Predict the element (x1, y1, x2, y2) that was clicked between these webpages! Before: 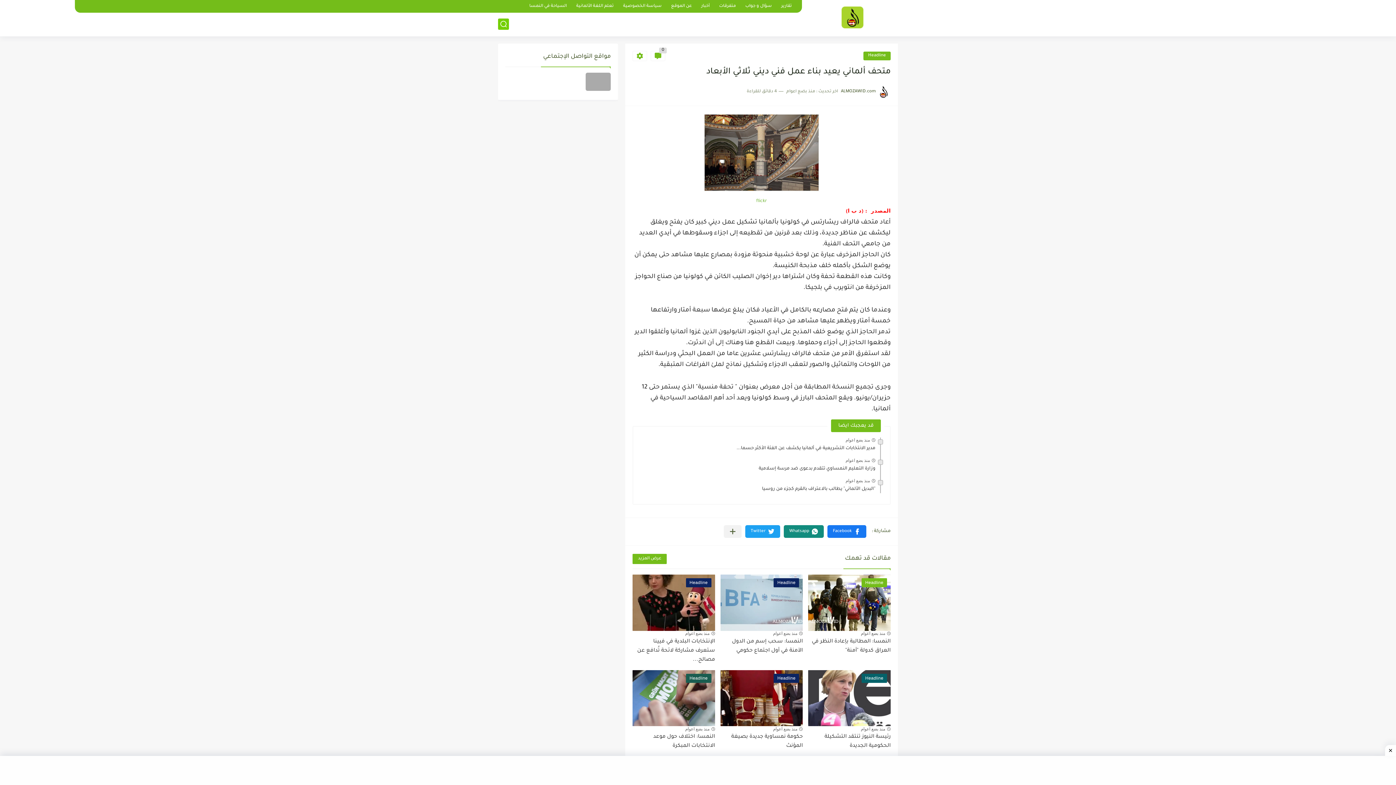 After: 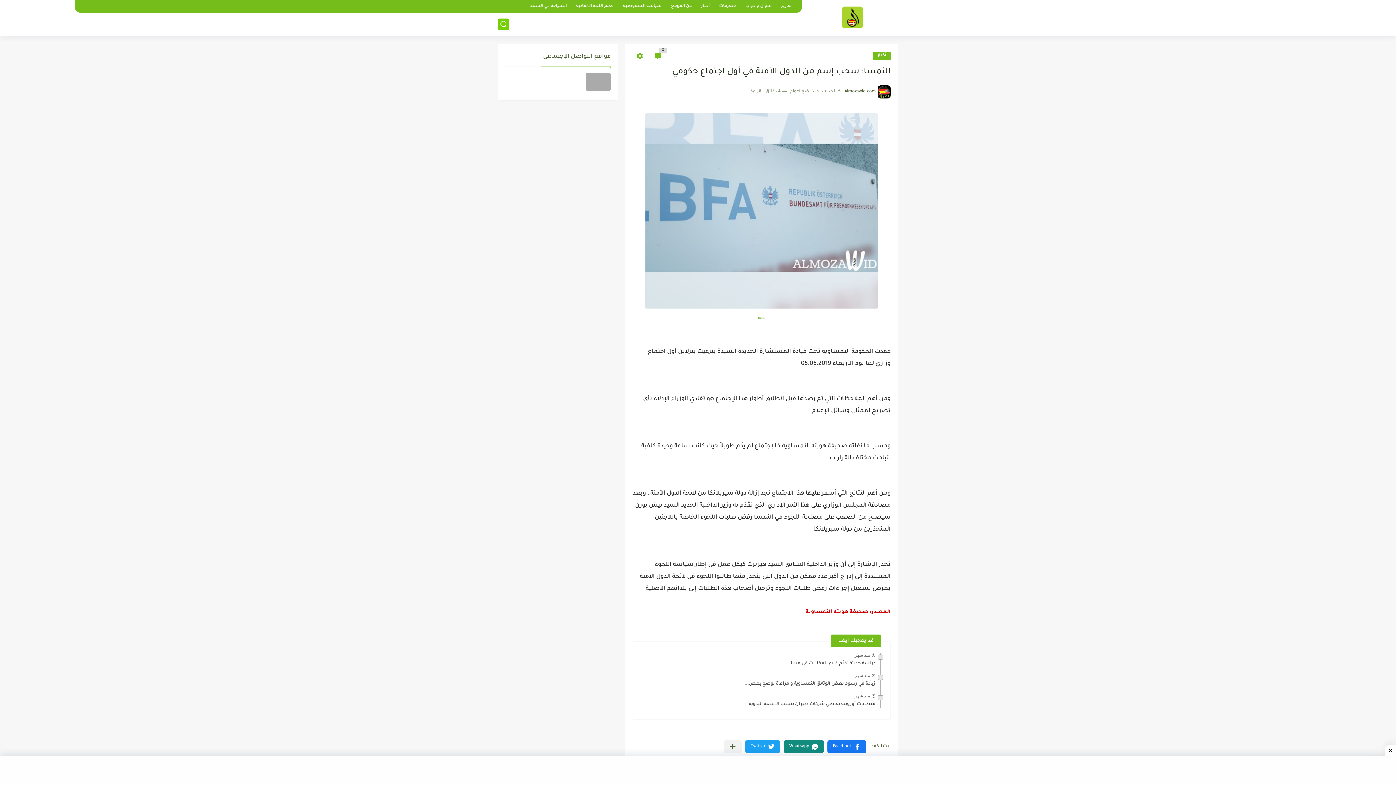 Action: label: منذ بضع اعوام bbox: (773, 631, 797, 636)